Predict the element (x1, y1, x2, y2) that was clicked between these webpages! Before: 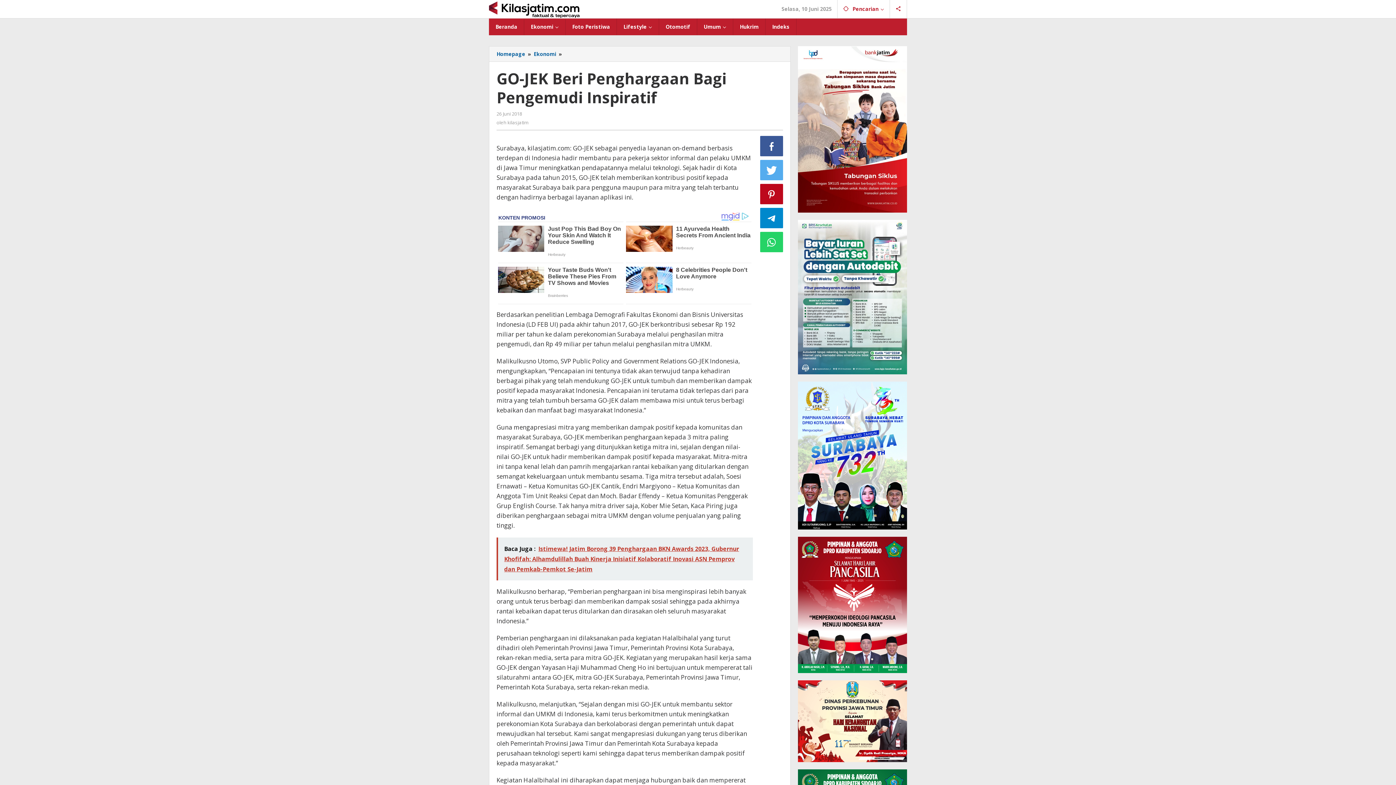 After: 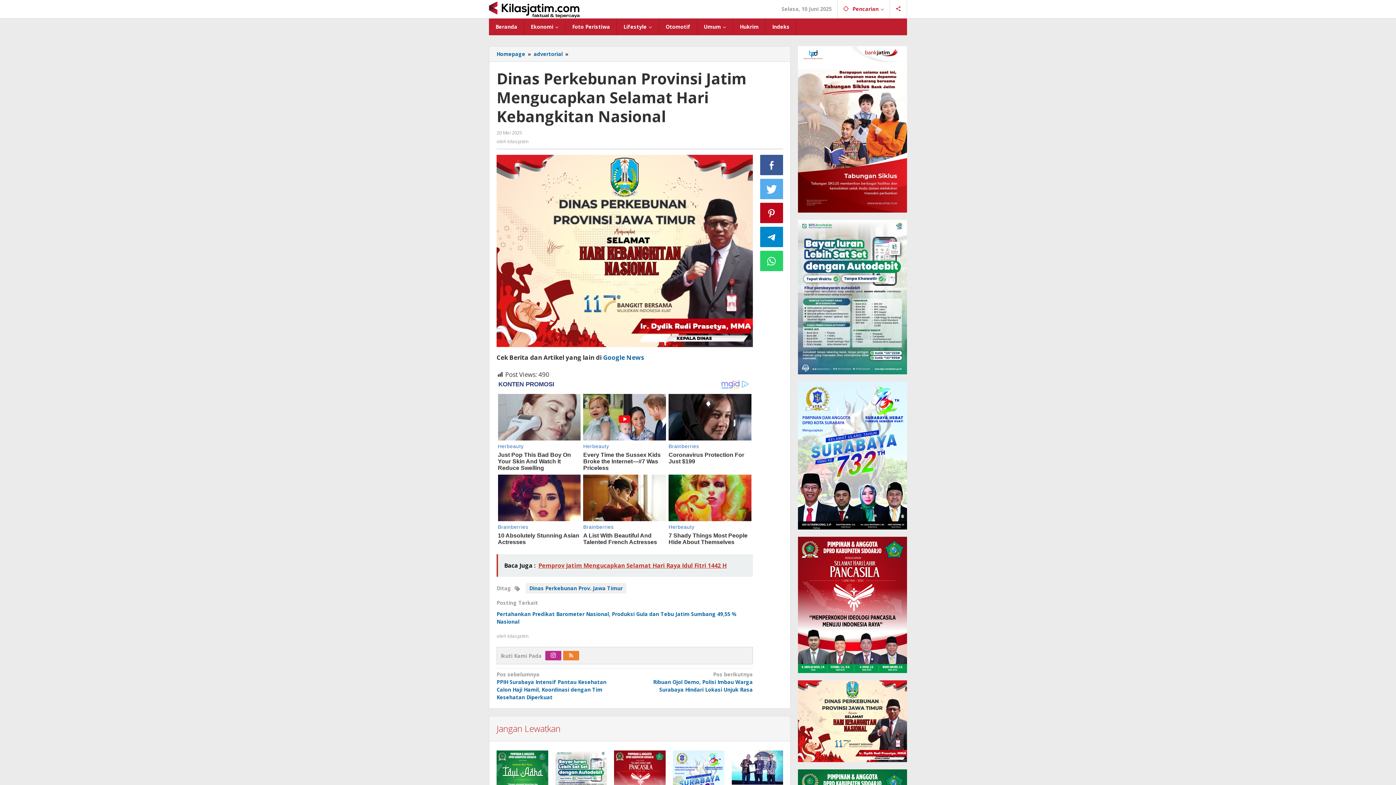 Action: bbox: (798, 717, 907, 724)